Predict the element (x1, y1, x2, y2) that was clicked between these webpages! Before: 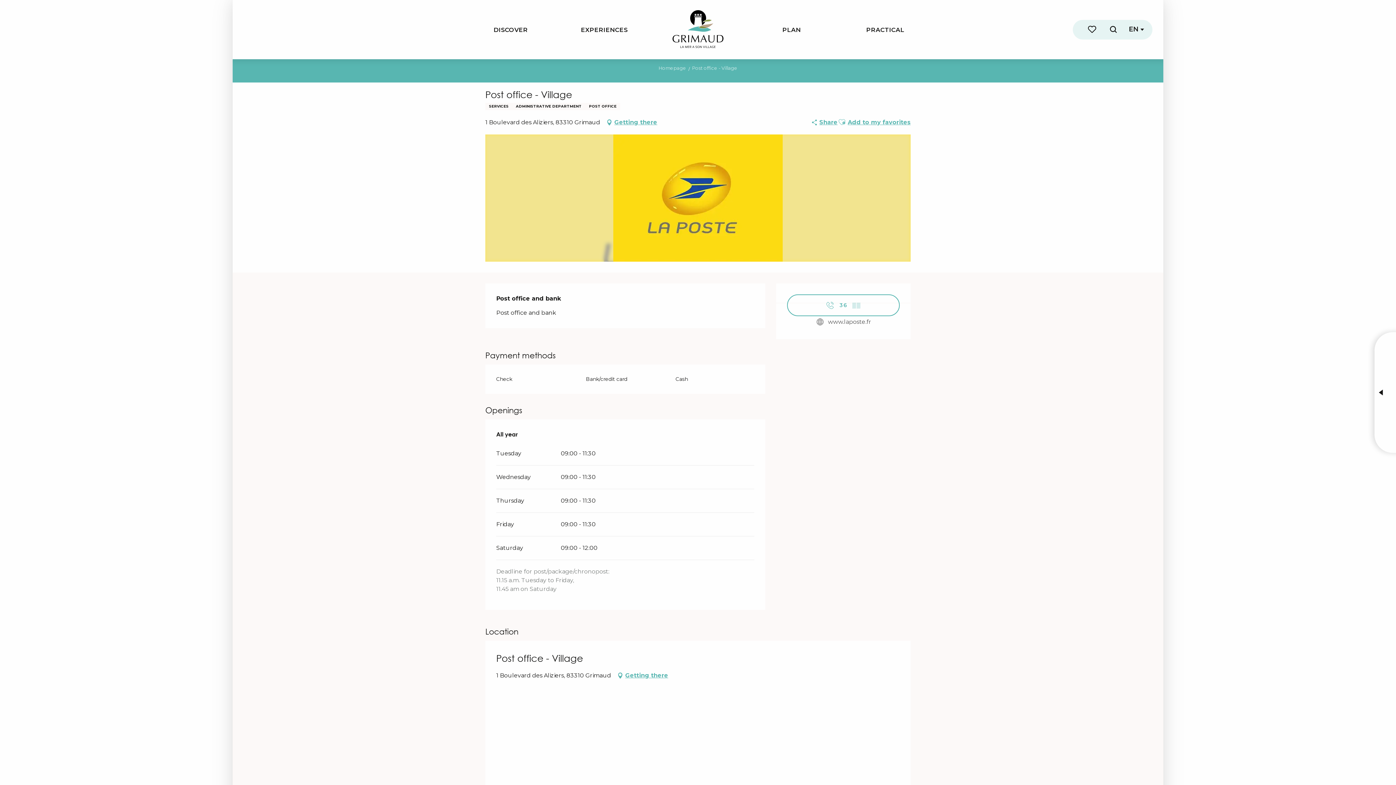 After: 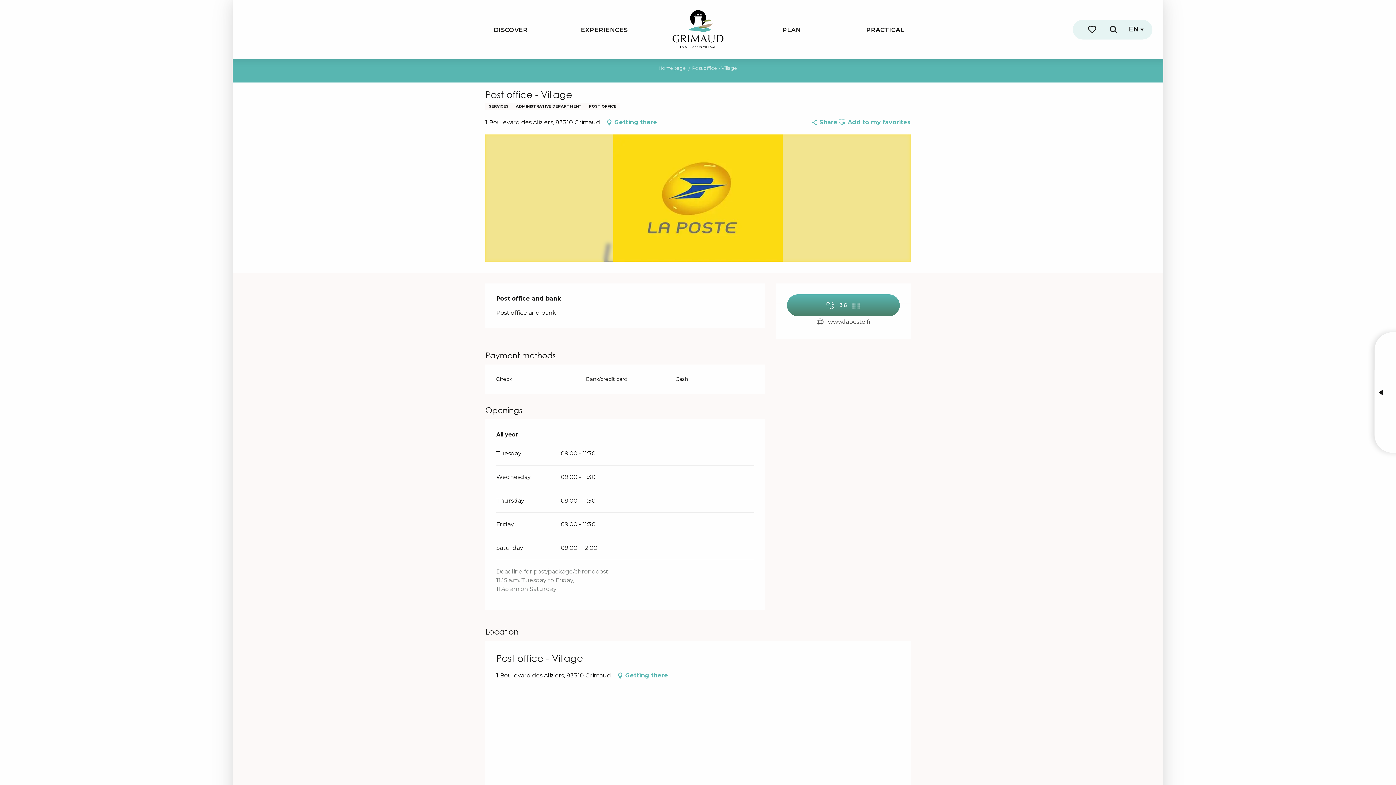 Action: bbox: (787, 294, 900, 316) label: Voir le numéro de téléphone en entier